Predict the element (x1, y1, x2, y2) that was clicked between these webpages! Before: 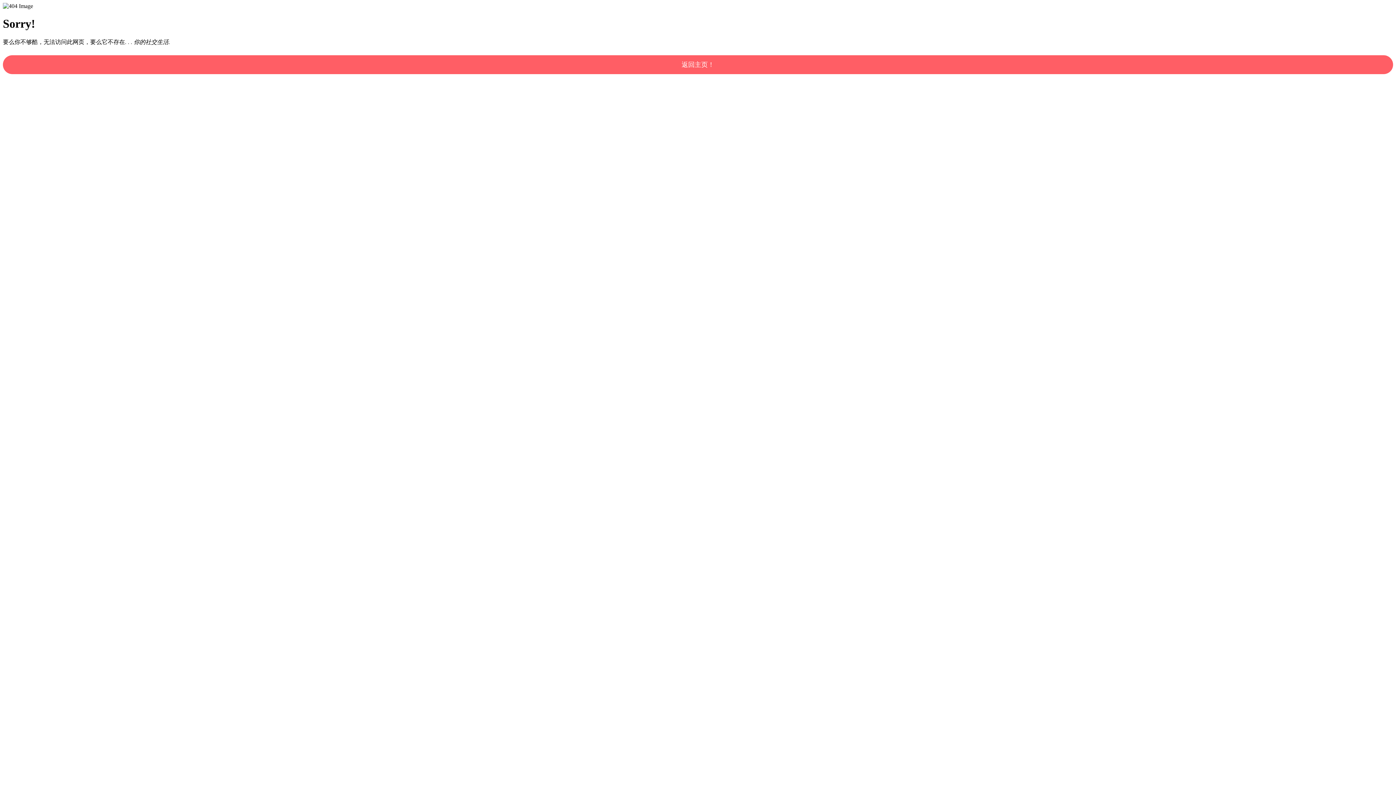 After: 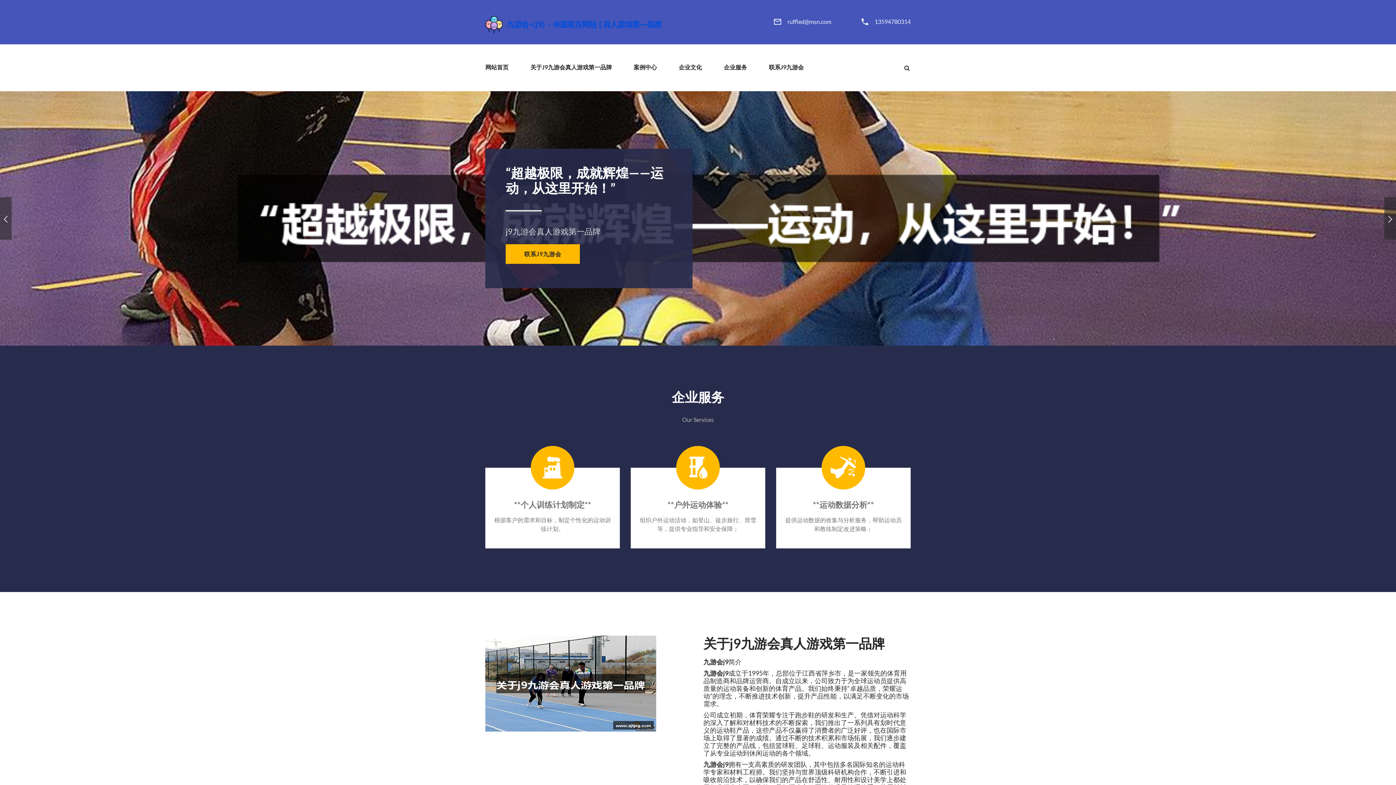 Action: bbox: (2, 55, 1393, 74) label: 返回主页！